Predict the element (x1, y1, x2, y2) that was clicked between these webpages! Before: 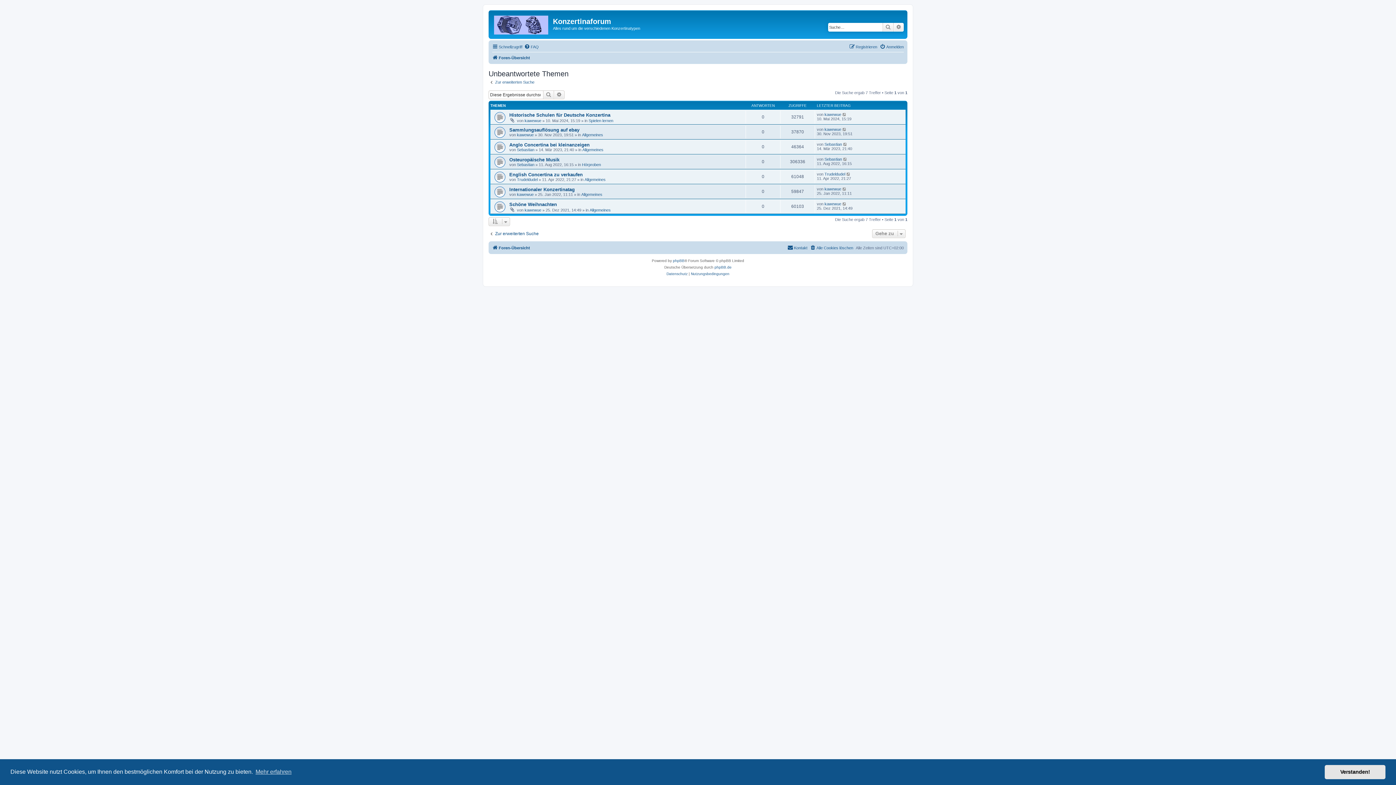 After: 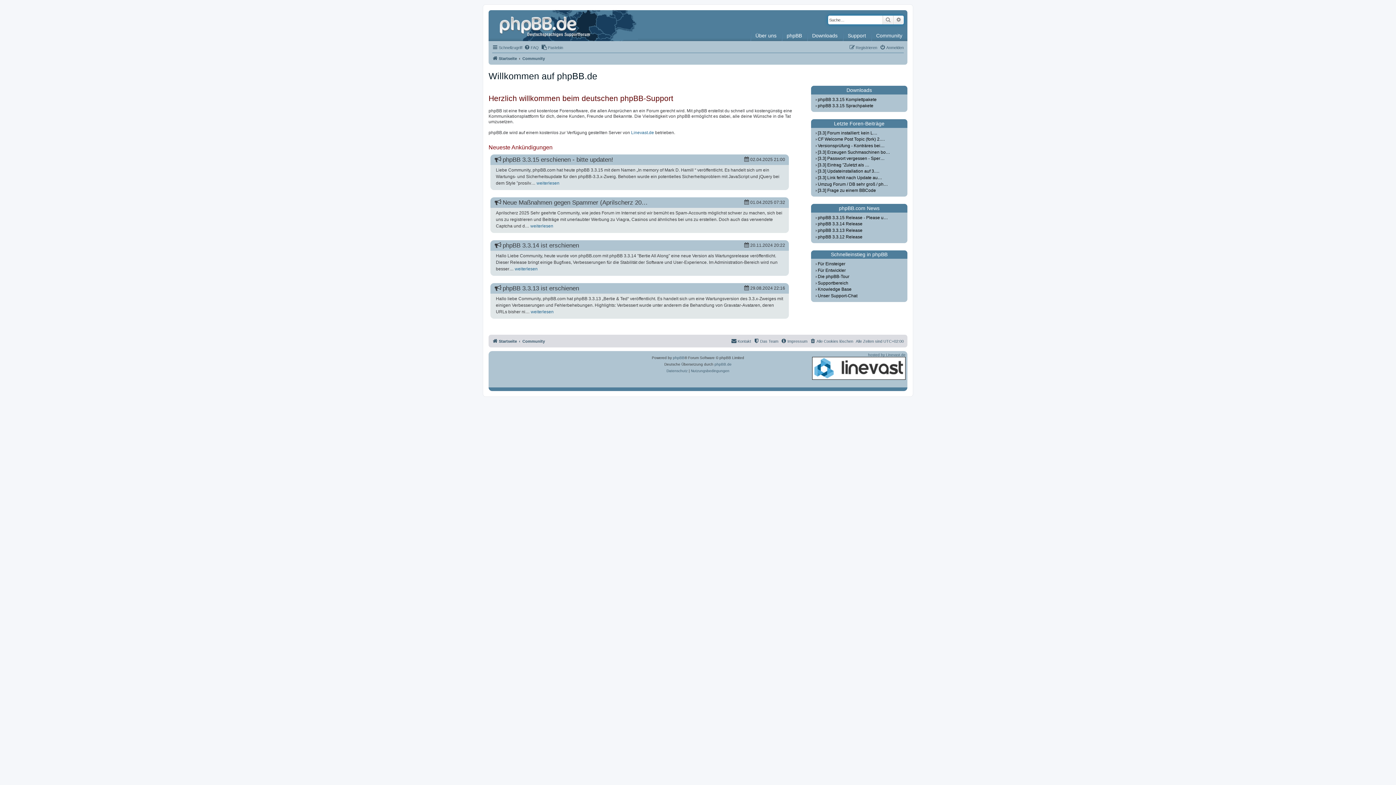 Action: bbox: (714, 264, 731, 270) label: phpBB.de